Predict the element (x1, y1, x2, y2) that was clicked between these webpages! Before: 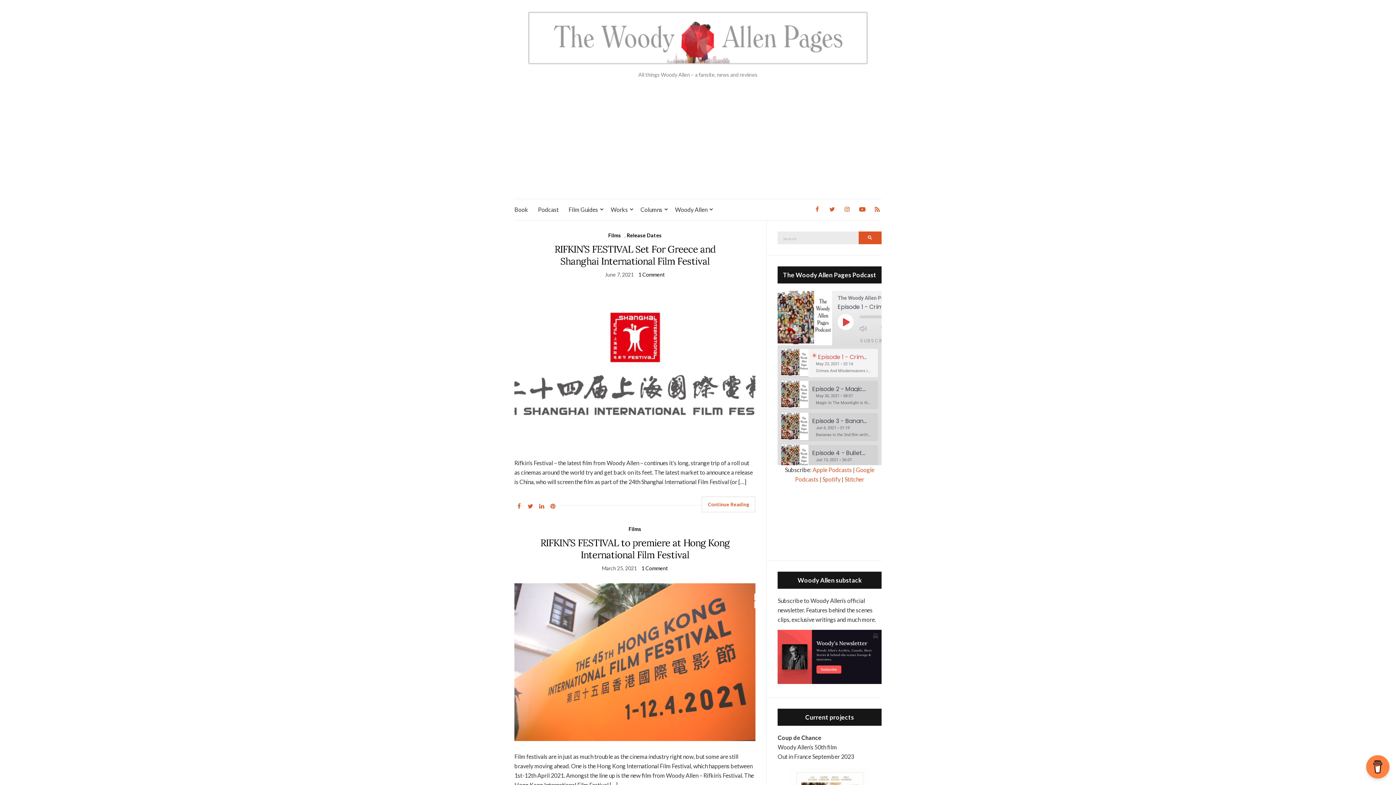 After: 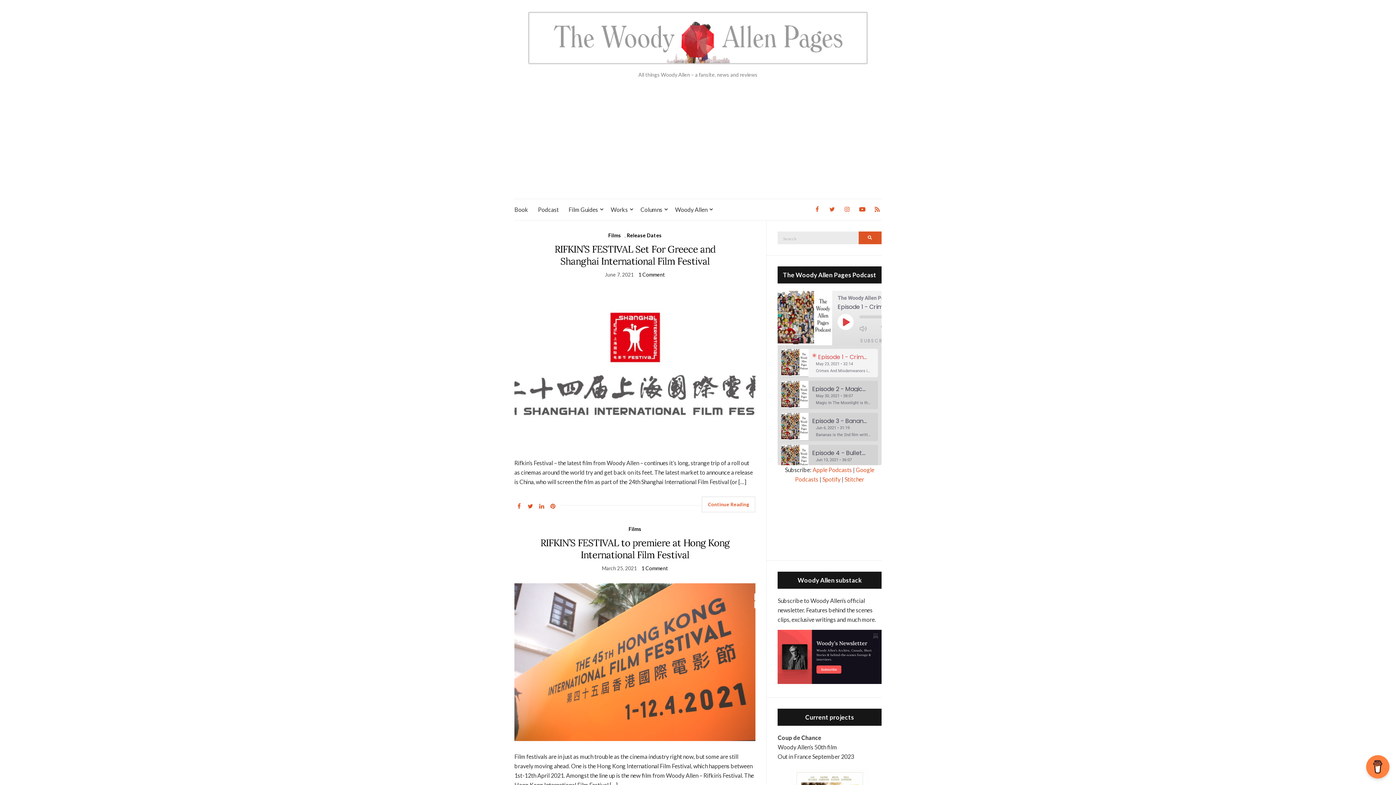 Action: bbox: (842, 204, 852, 215)